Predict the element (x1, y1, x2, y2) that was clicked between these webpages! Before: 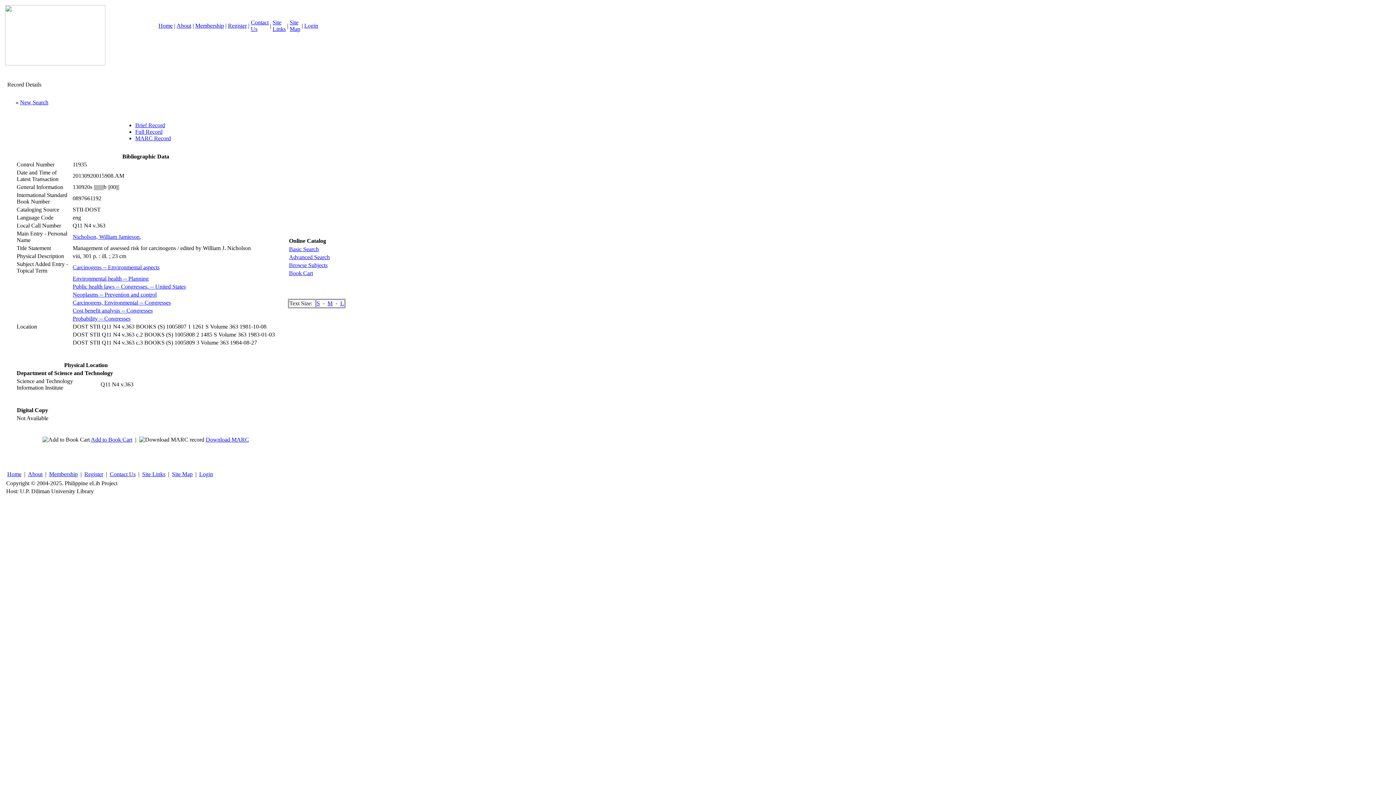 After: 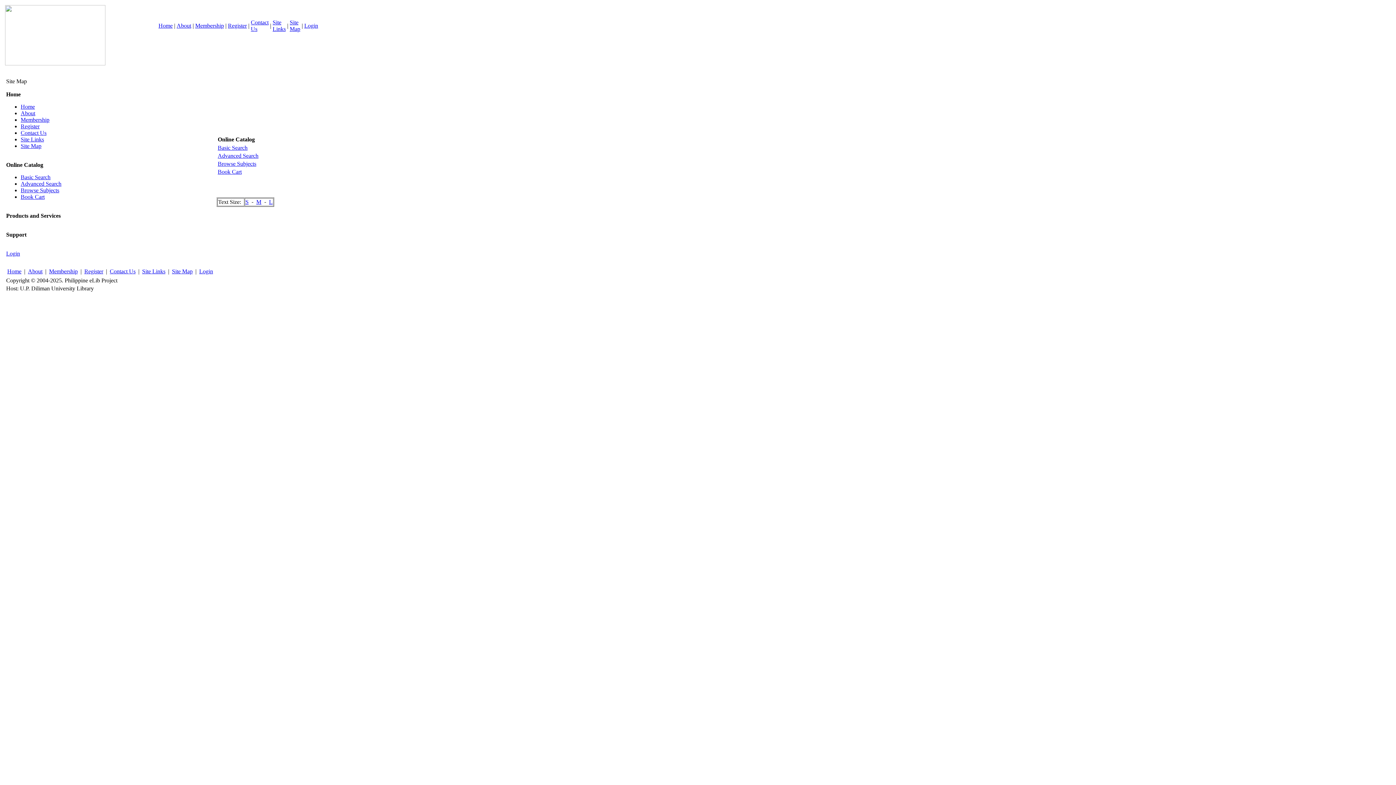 Action: label: Site Map bbox: (289, 19, 300, 32)